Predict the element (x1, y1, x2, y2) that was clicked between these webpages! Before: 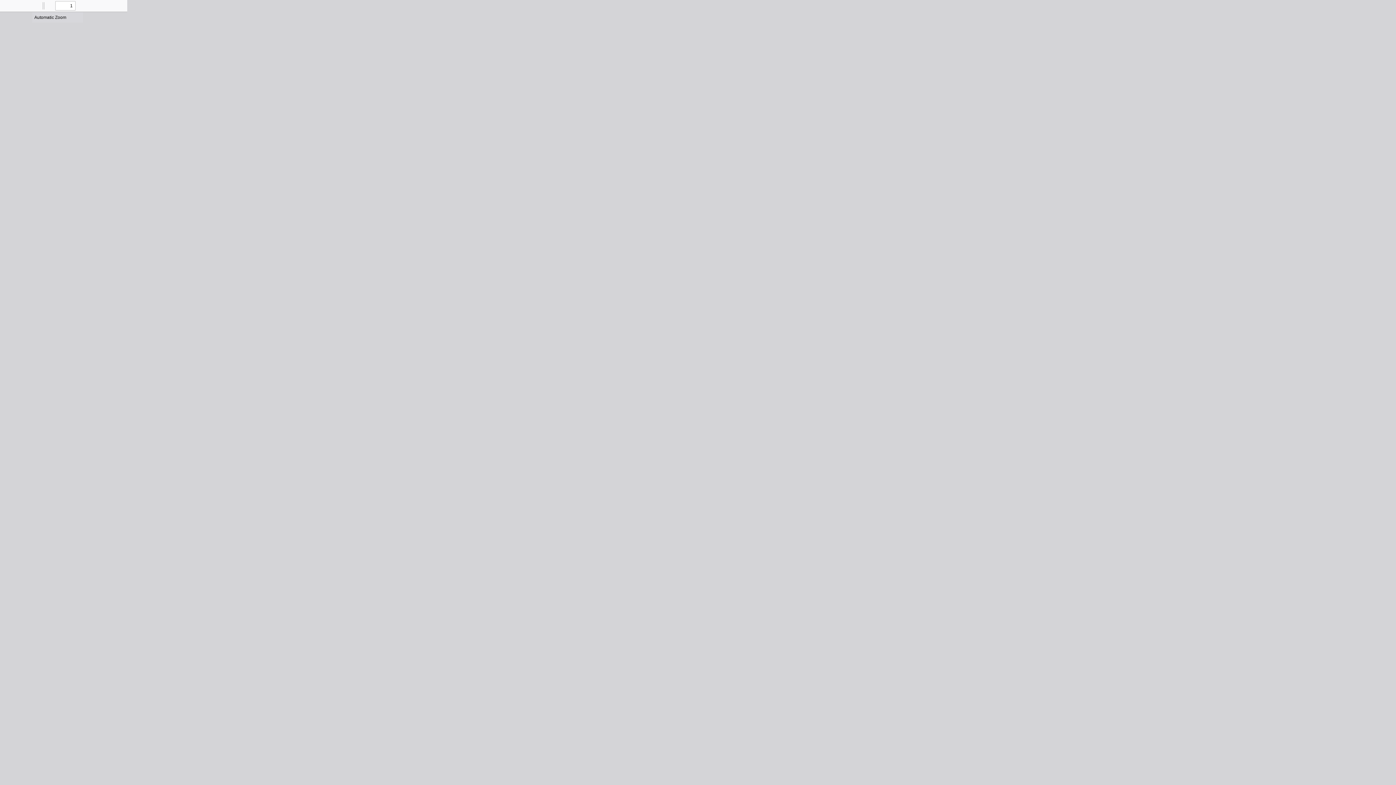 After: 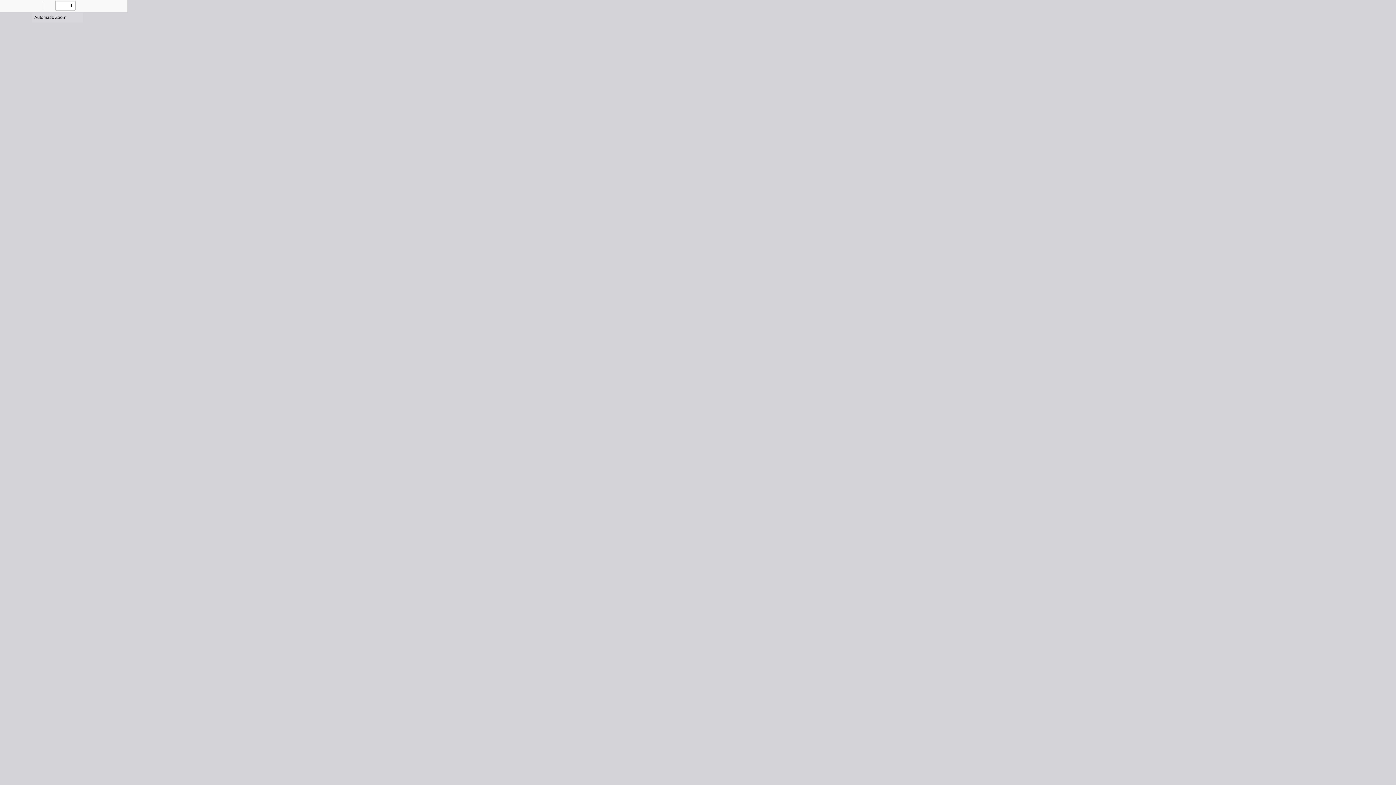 Action: label: Print bbox: (105, 0, 115, 10)